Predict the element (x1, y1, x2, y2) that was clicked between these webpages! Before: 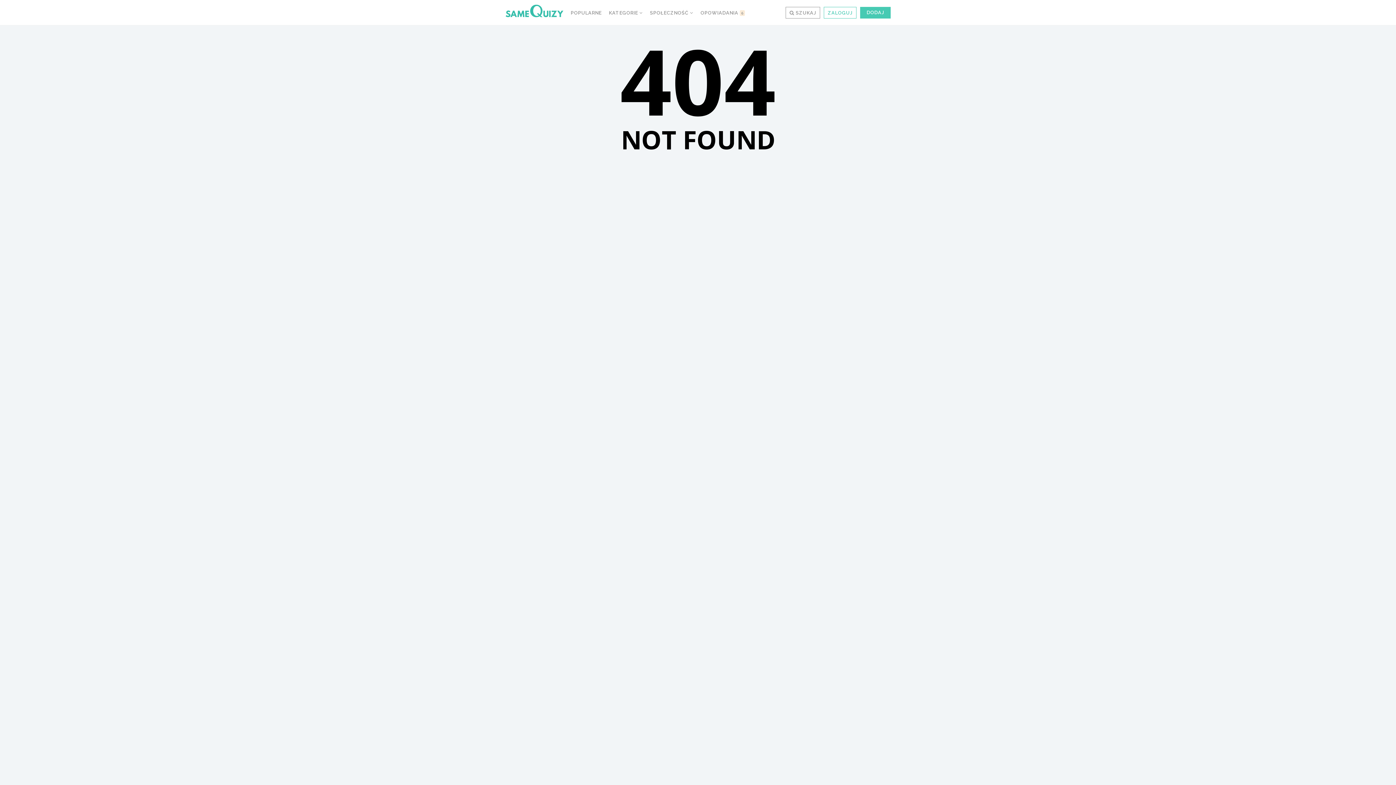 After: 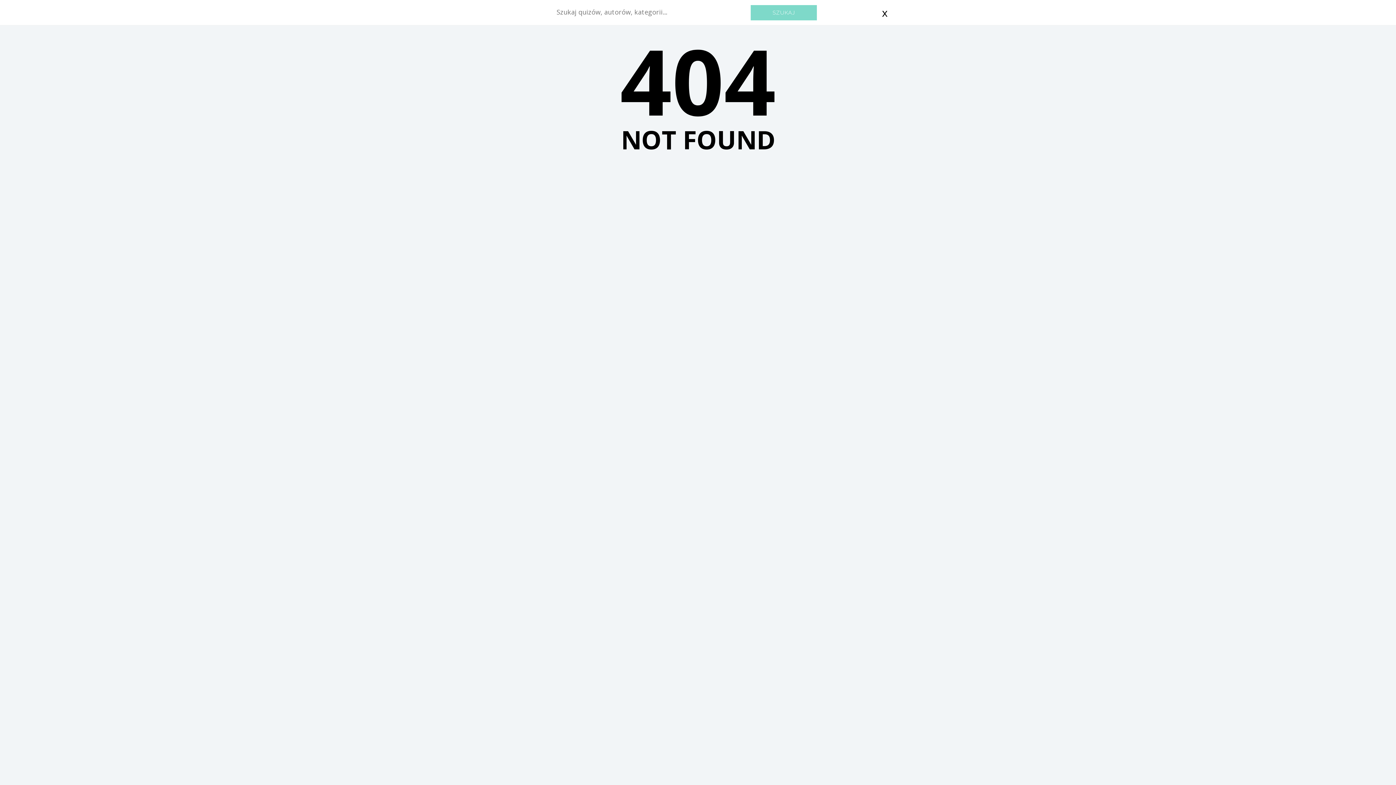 Action: label:  SZUKAJ bbox: (785, 6, 820, 18)